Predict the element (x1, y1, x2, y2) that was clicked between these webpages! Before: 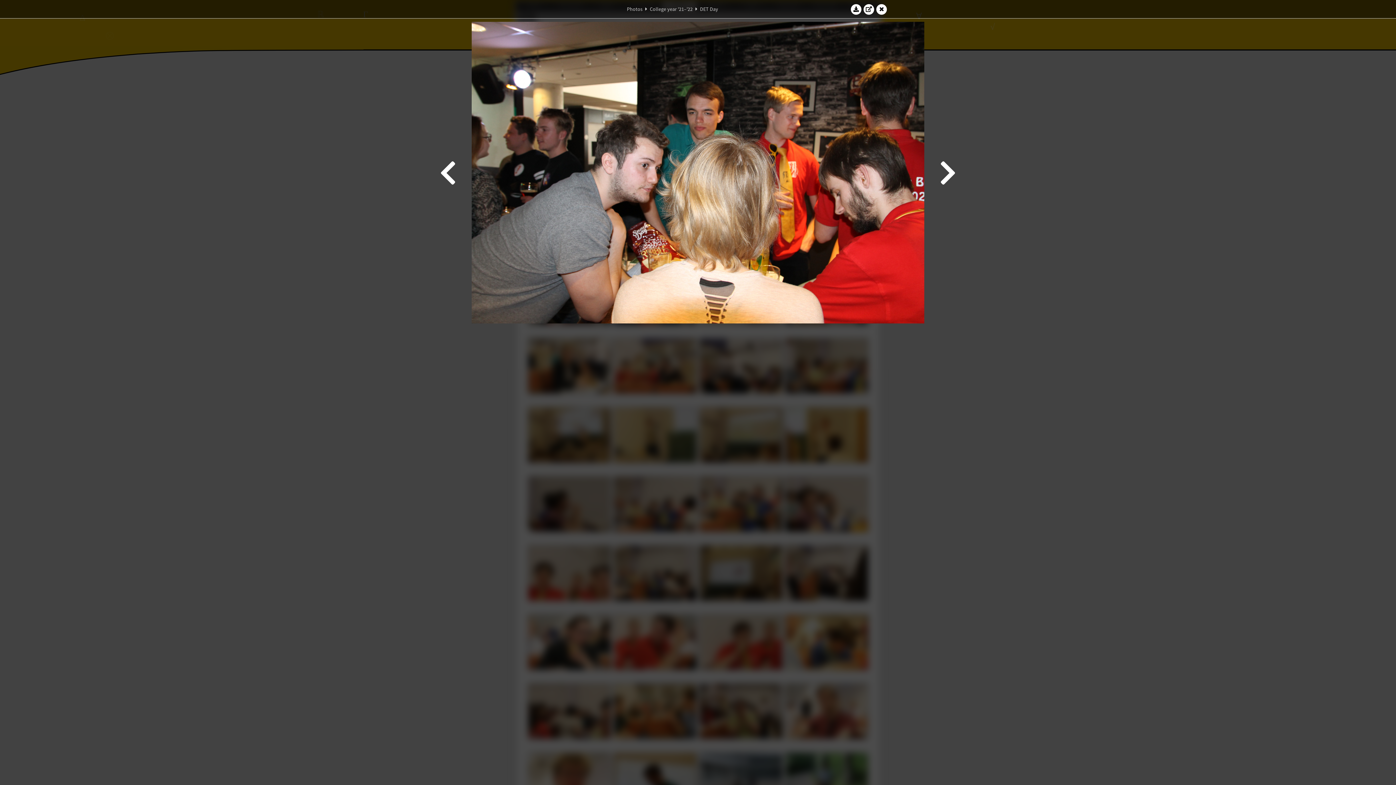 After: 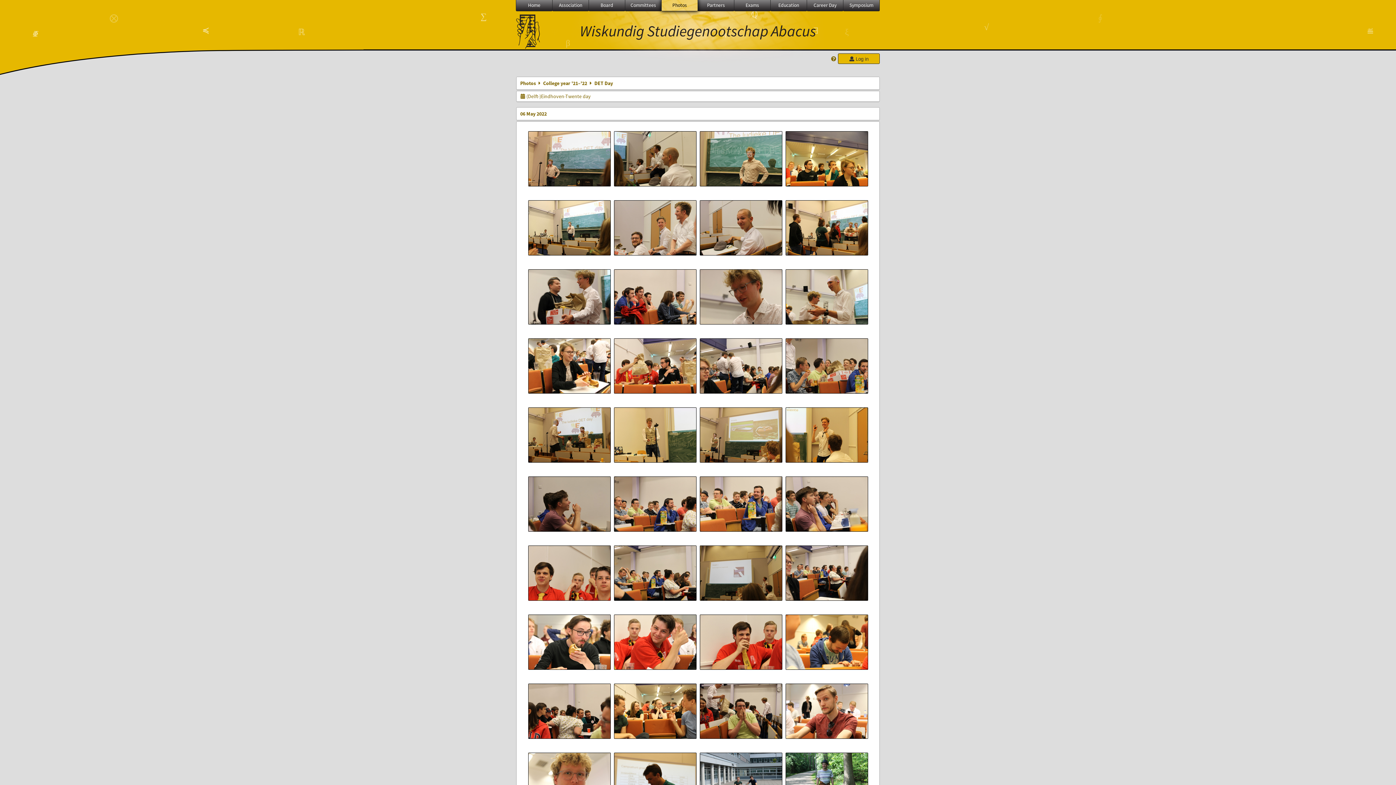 Action: bbox: (700, 5, 718, 12) label: DET Day